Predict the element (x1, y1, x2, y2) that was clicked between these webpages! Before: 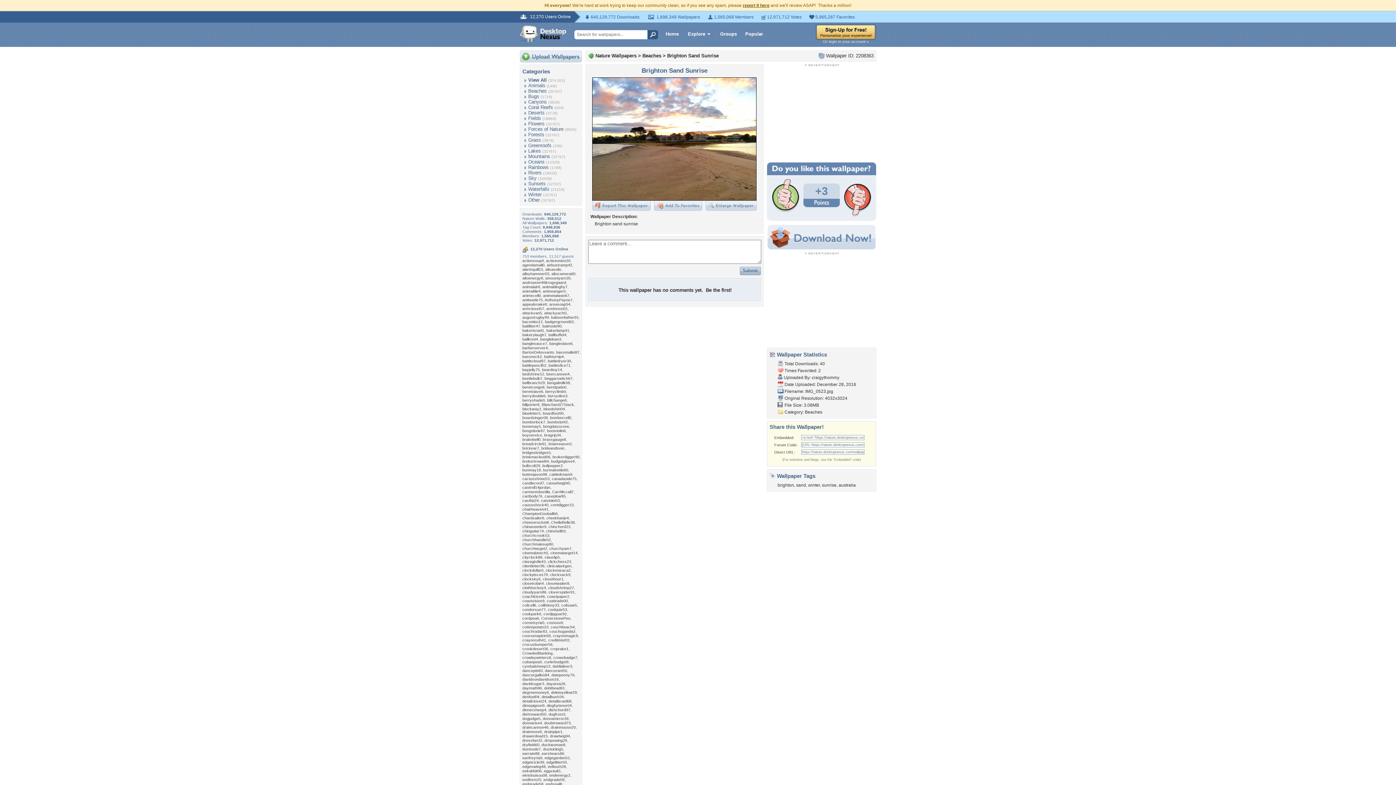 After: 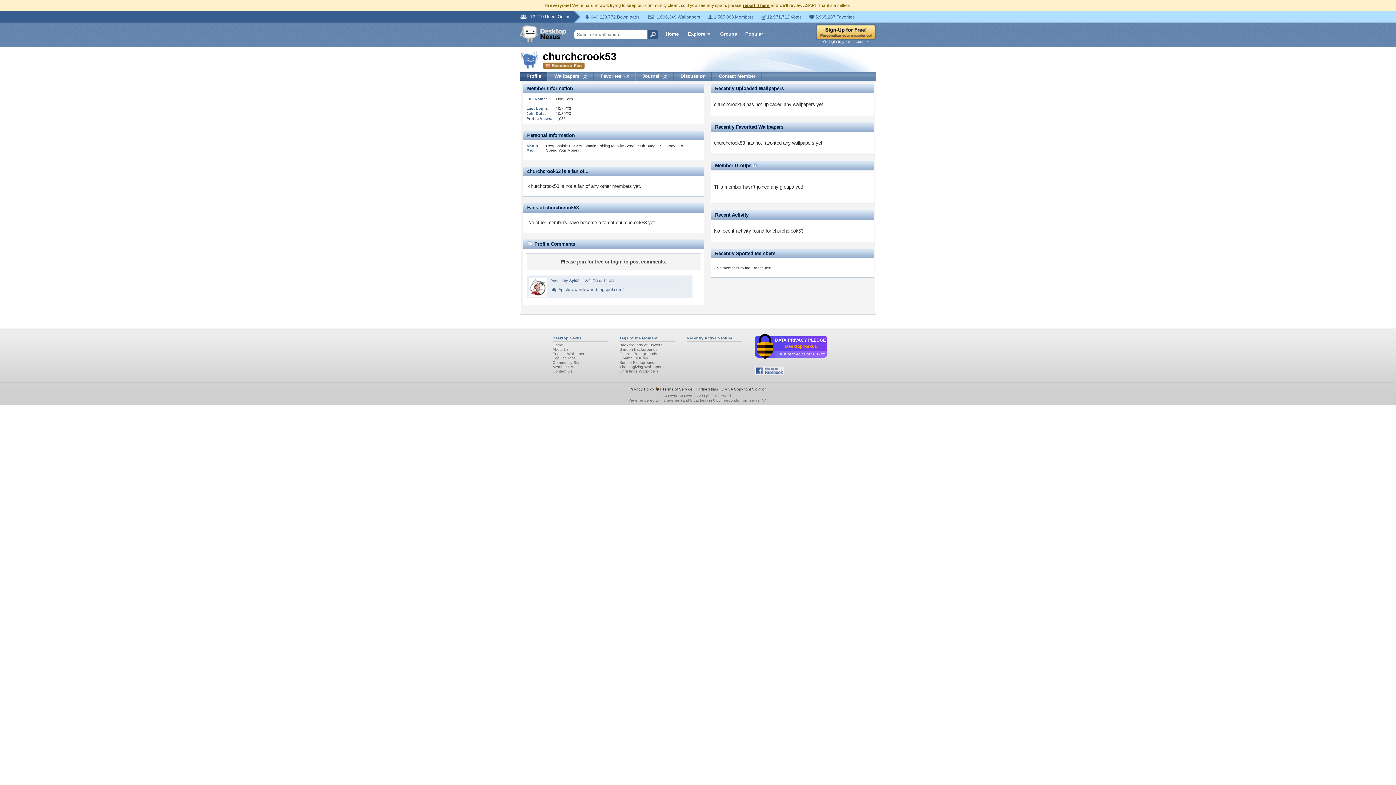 Action: label: churchcrook53 bbox: (522, 533, 549, 537)